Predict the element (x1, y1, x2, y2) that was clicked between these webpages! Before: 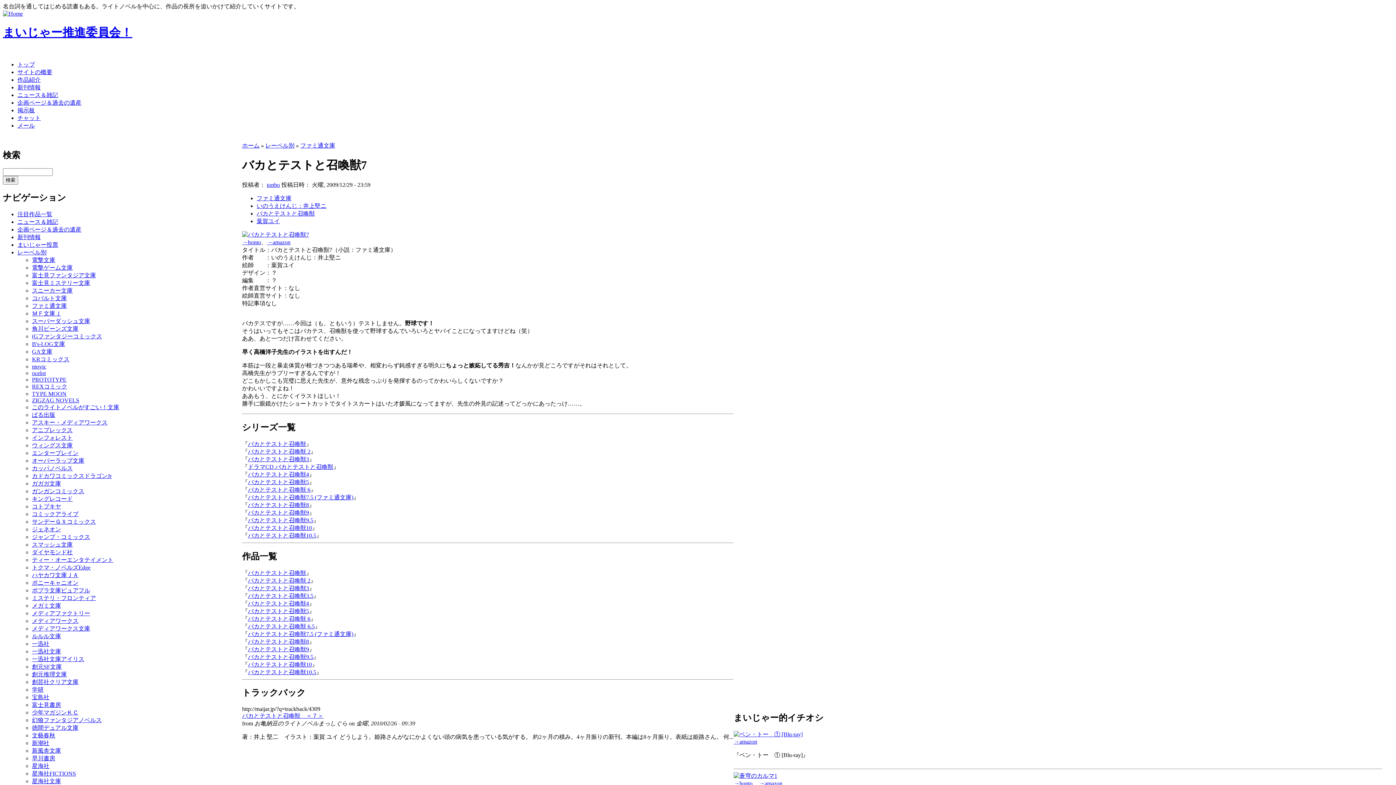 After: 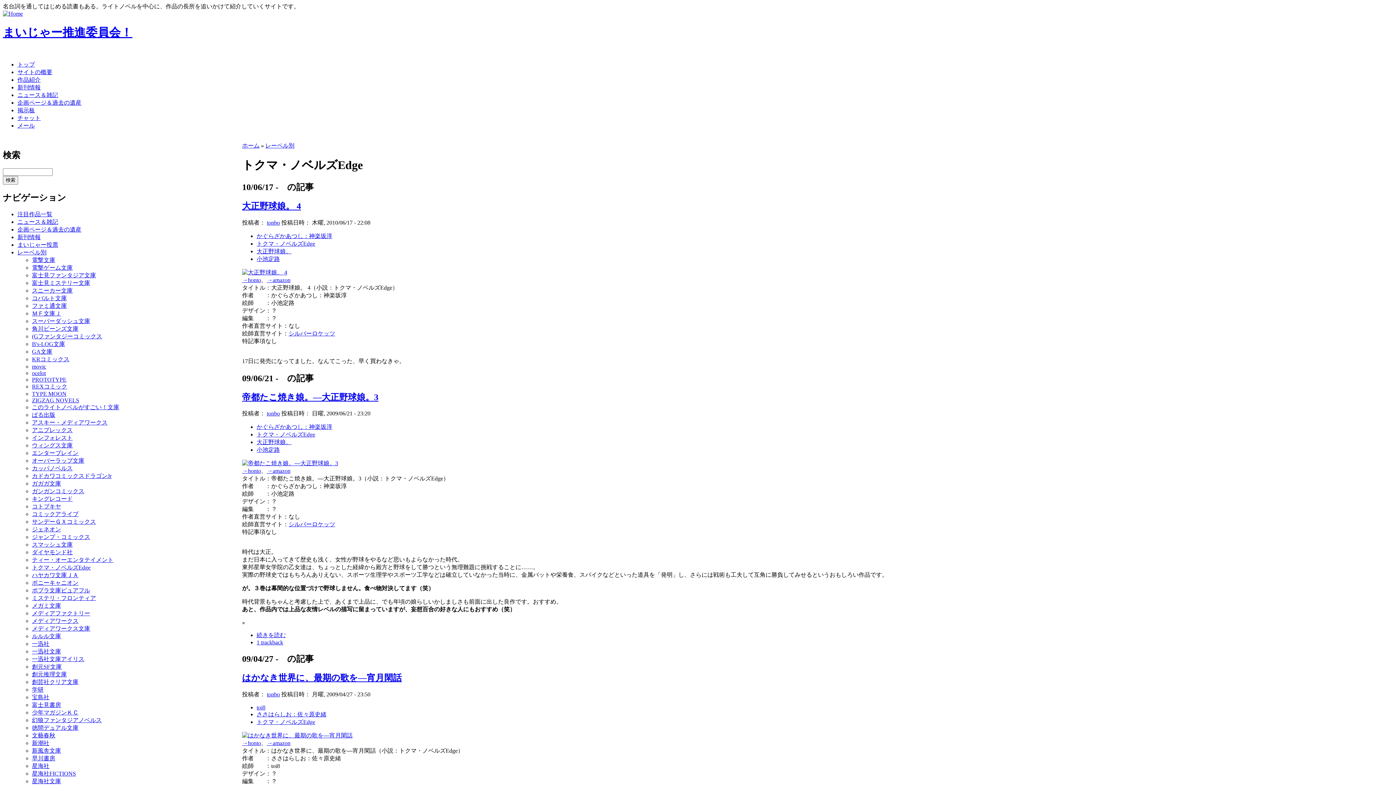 Action: bbox: (32, 564, 90, 570) label: トクマ・ノベルズEdge